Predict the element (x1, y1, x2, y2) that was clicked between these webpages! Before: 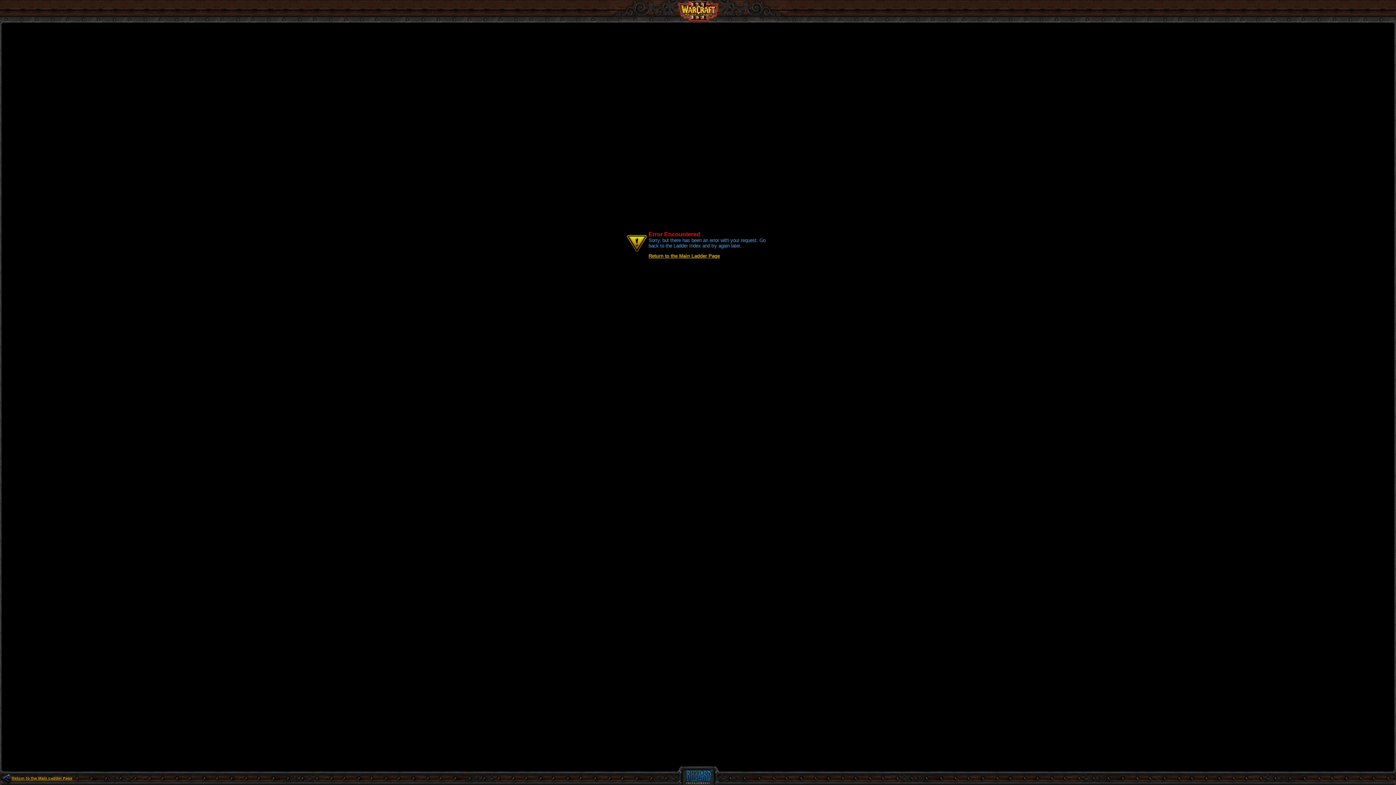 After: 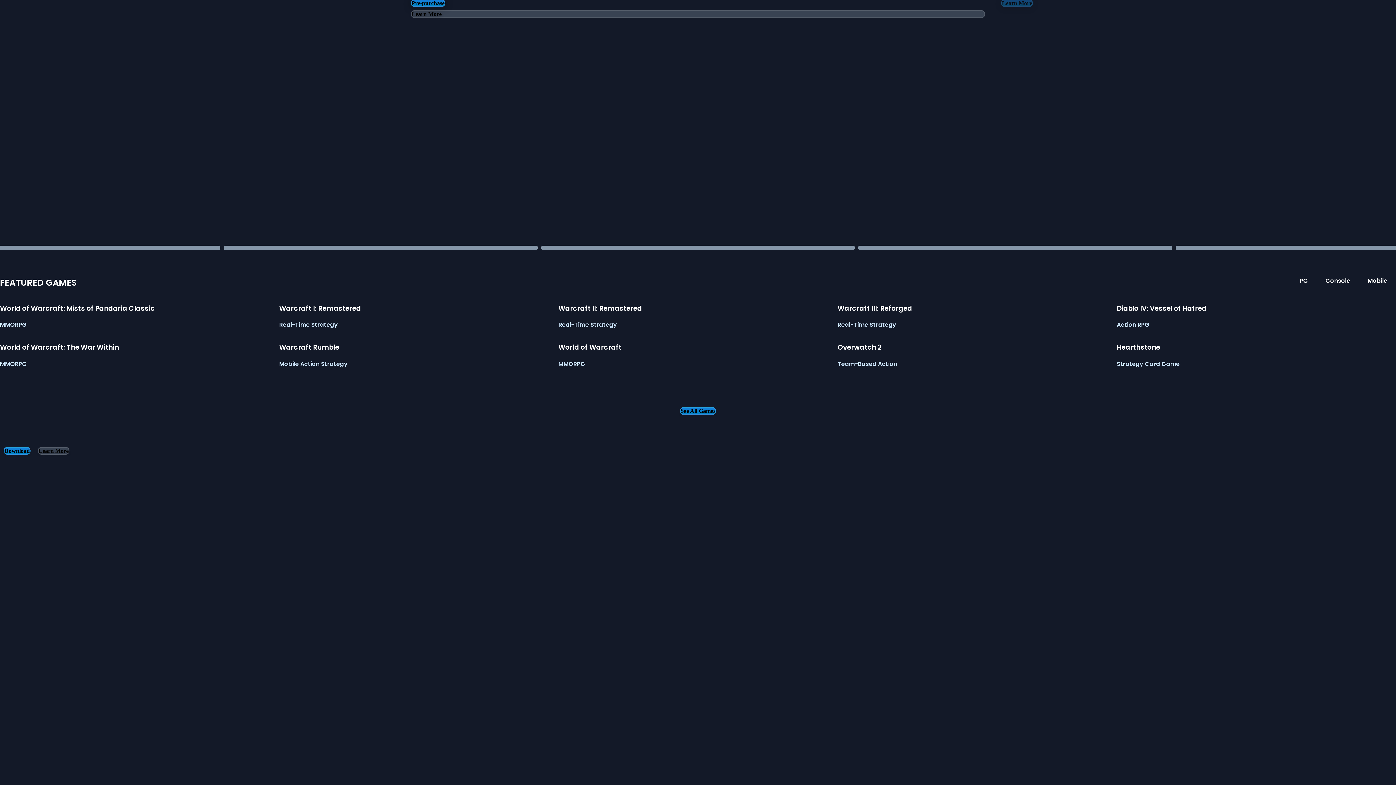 Action: bbox: (677, 780, 719, 786)